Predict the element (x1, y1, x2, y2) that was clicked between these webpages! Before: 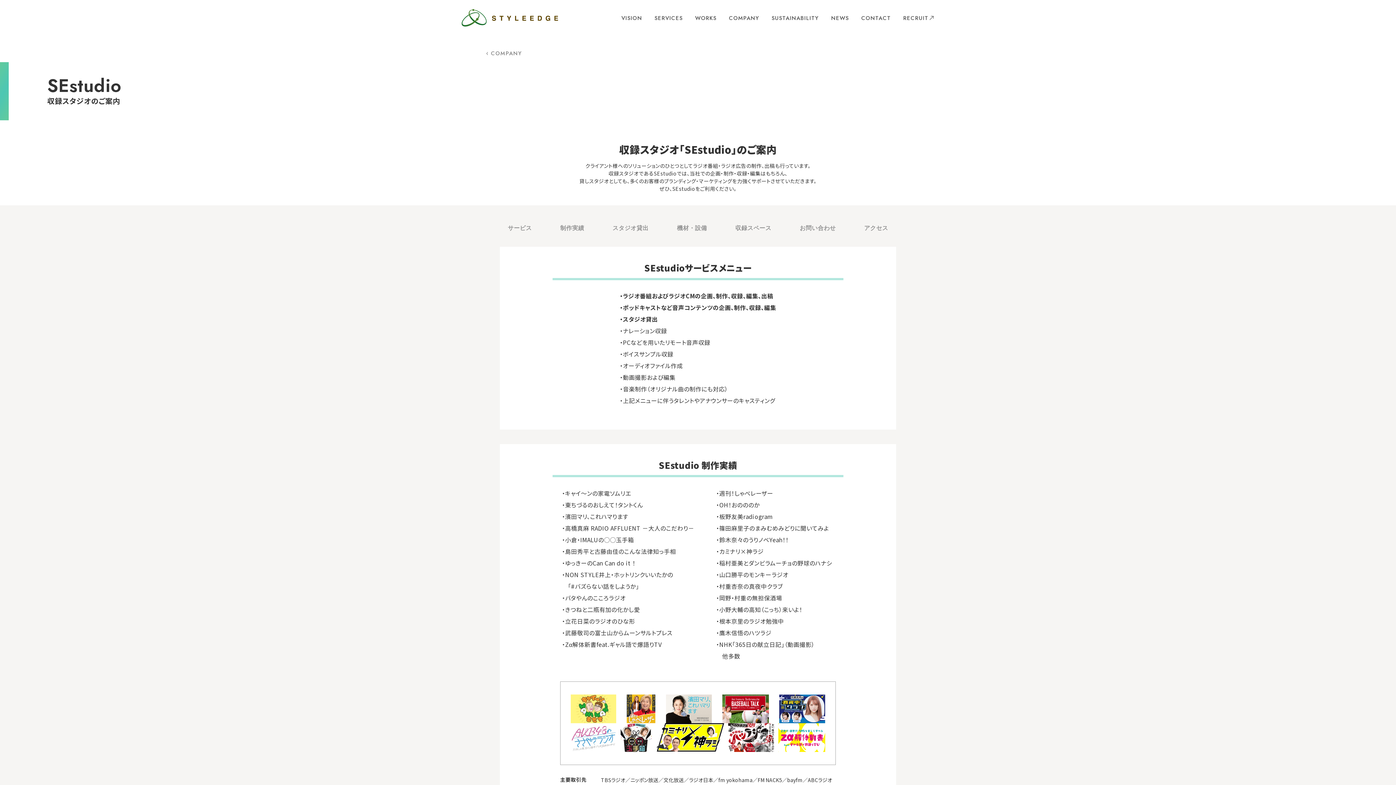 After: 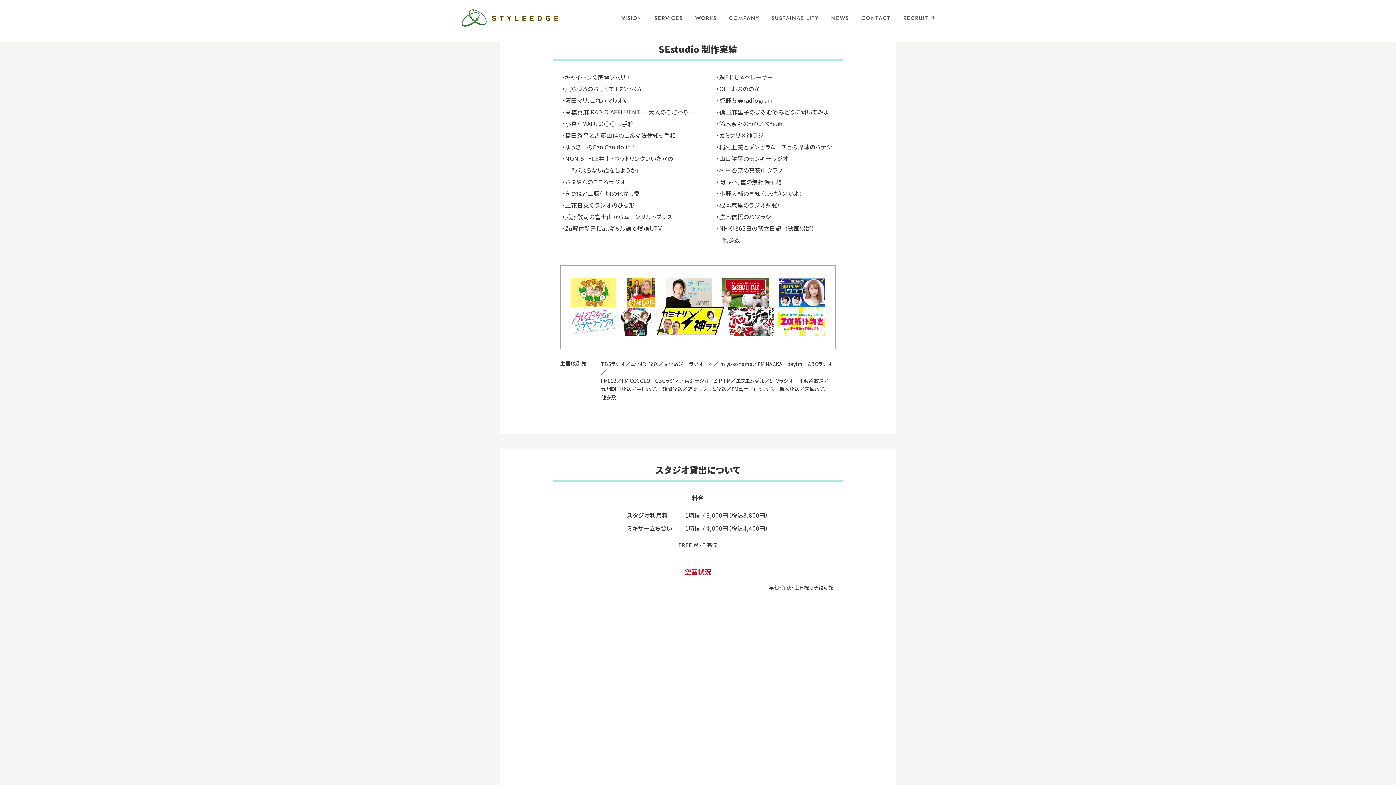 Action: bbox: (560, 224, 584, 232) label: 制作実績